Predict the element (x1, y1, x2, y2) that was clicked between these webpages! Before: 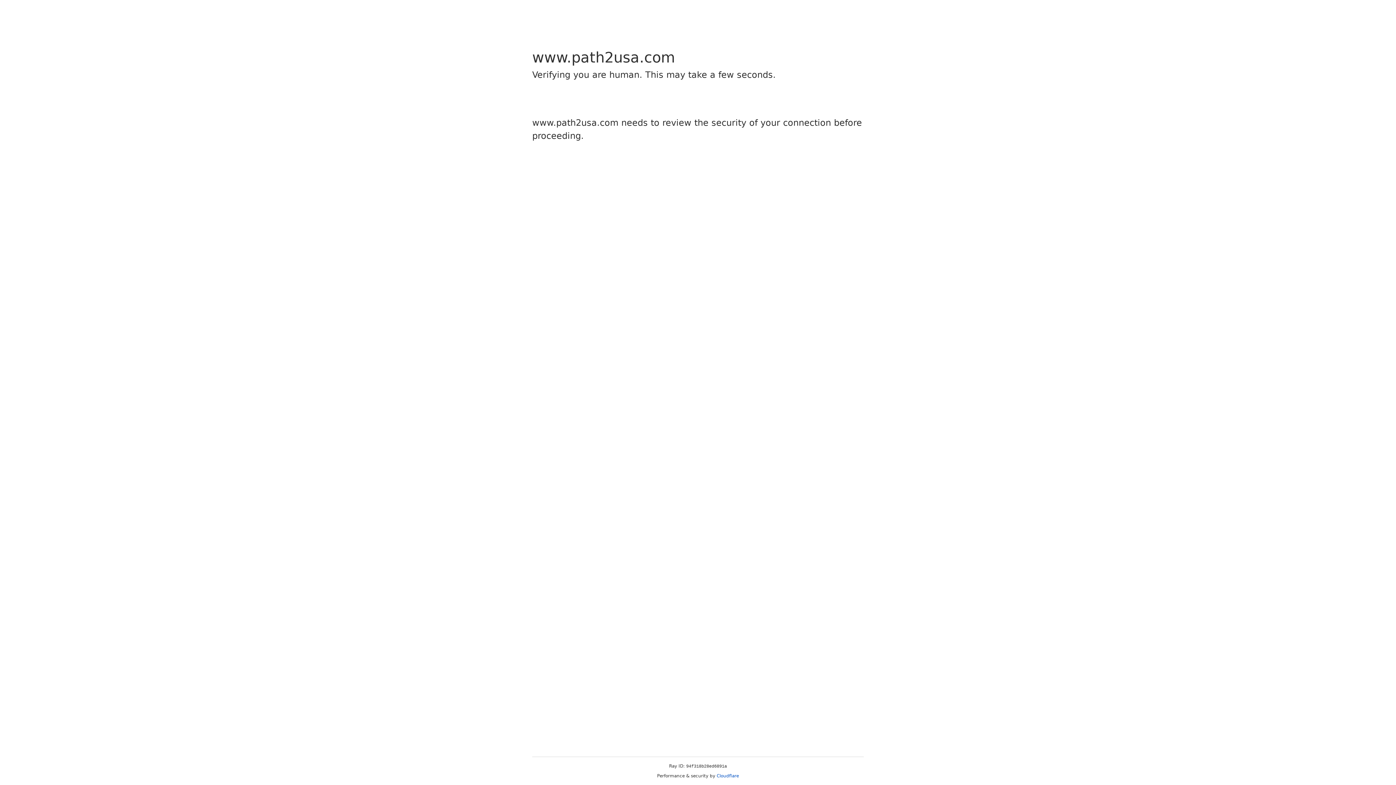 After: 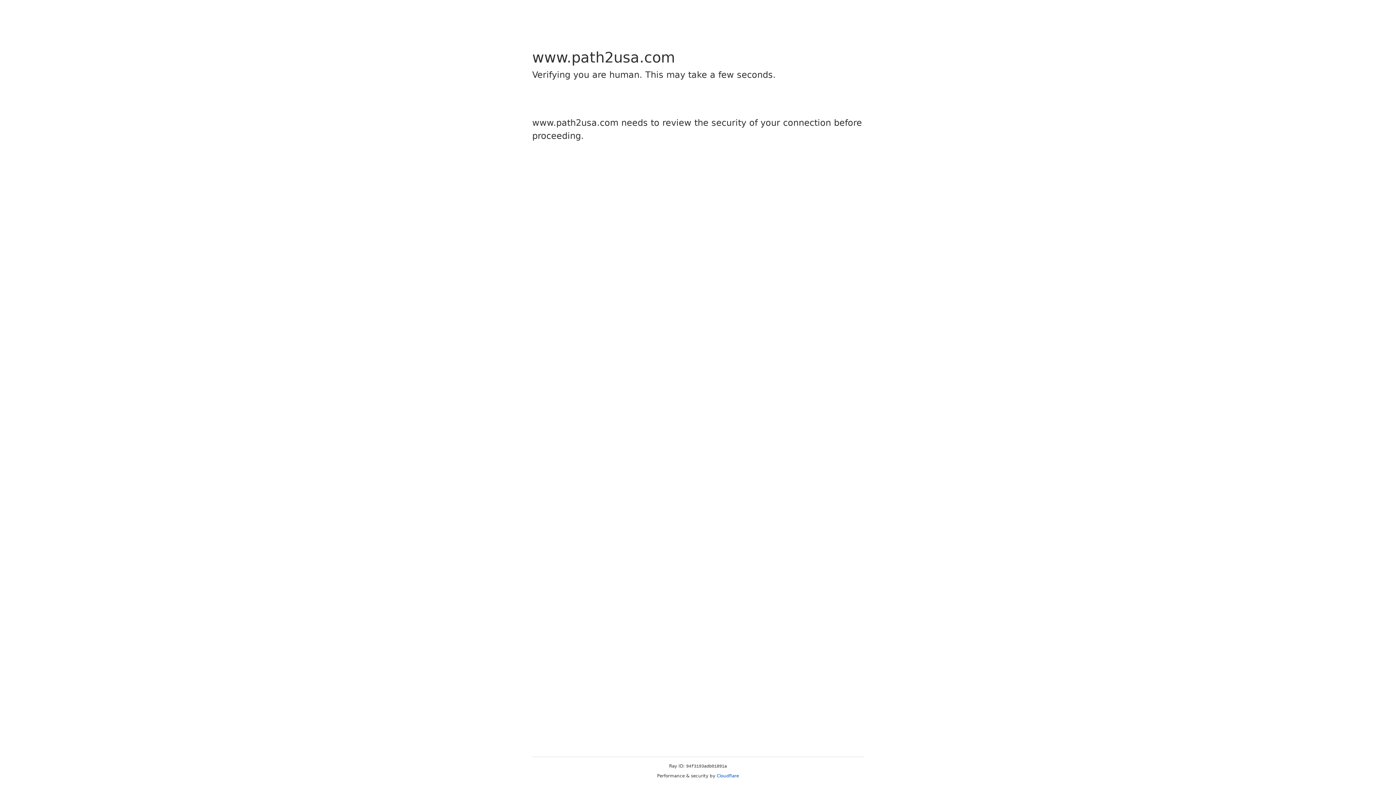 Action: bbox: (716, 773, 739, 778) label: Cloudflare